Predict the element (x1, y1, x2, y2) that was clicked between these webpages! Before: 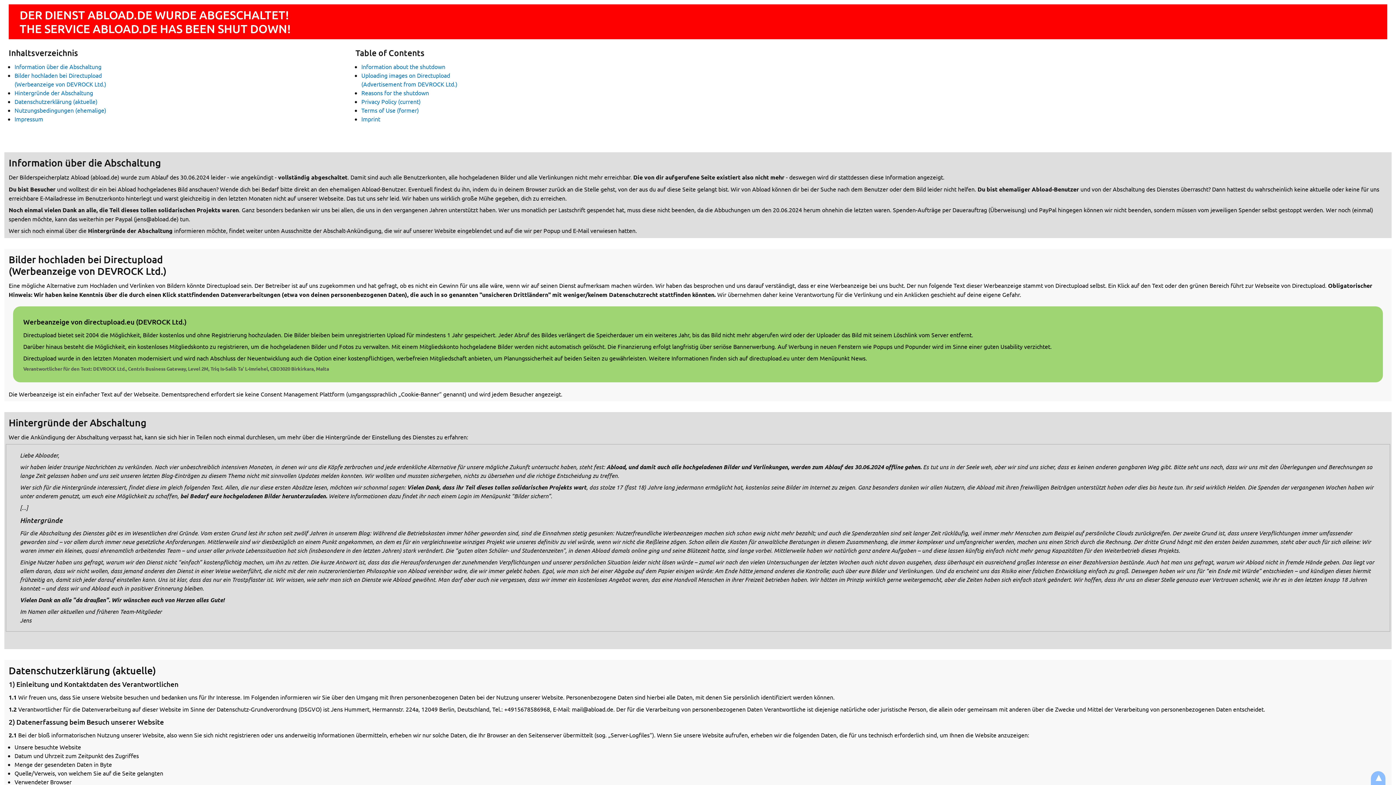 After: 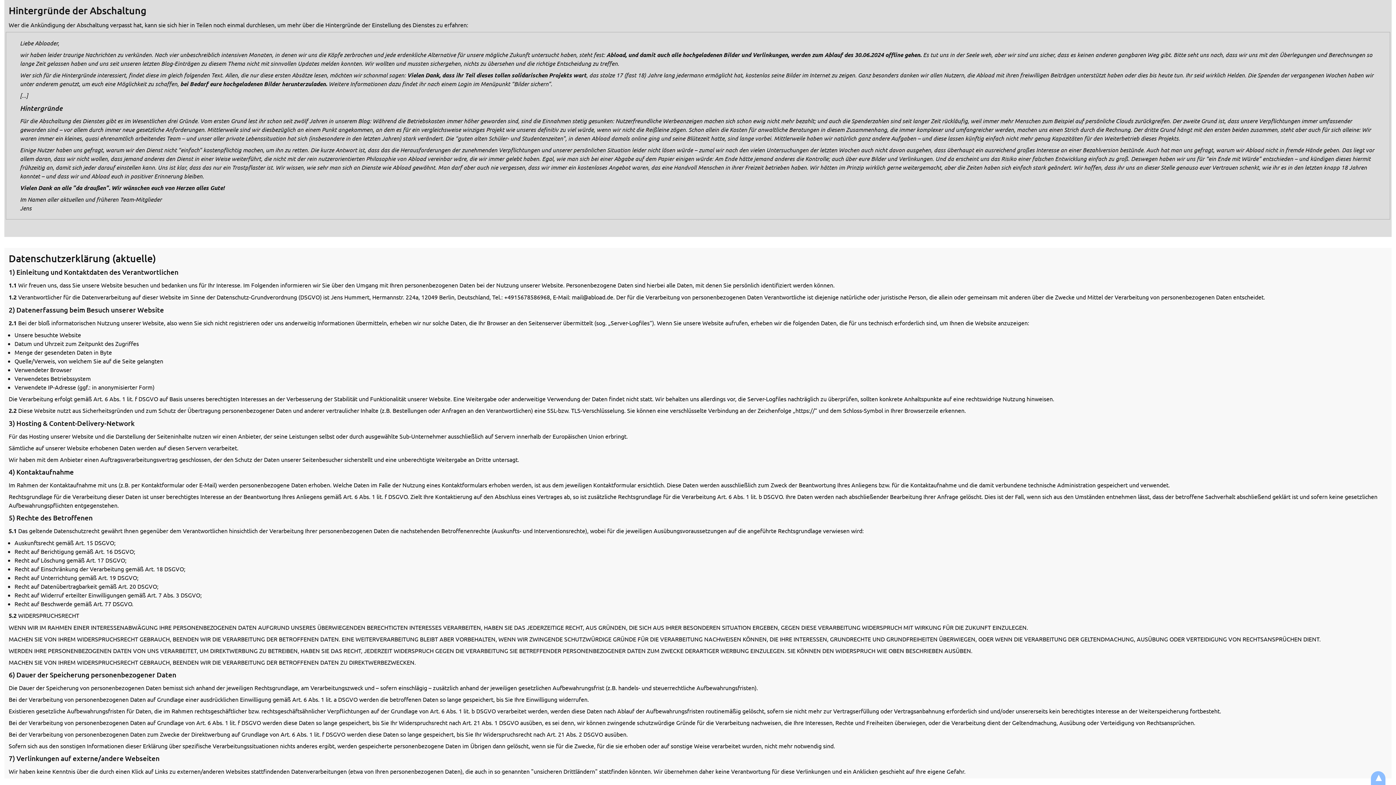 Action: label: Hintergründe der Abschaltung bbox: (14, 89, 93, 96)